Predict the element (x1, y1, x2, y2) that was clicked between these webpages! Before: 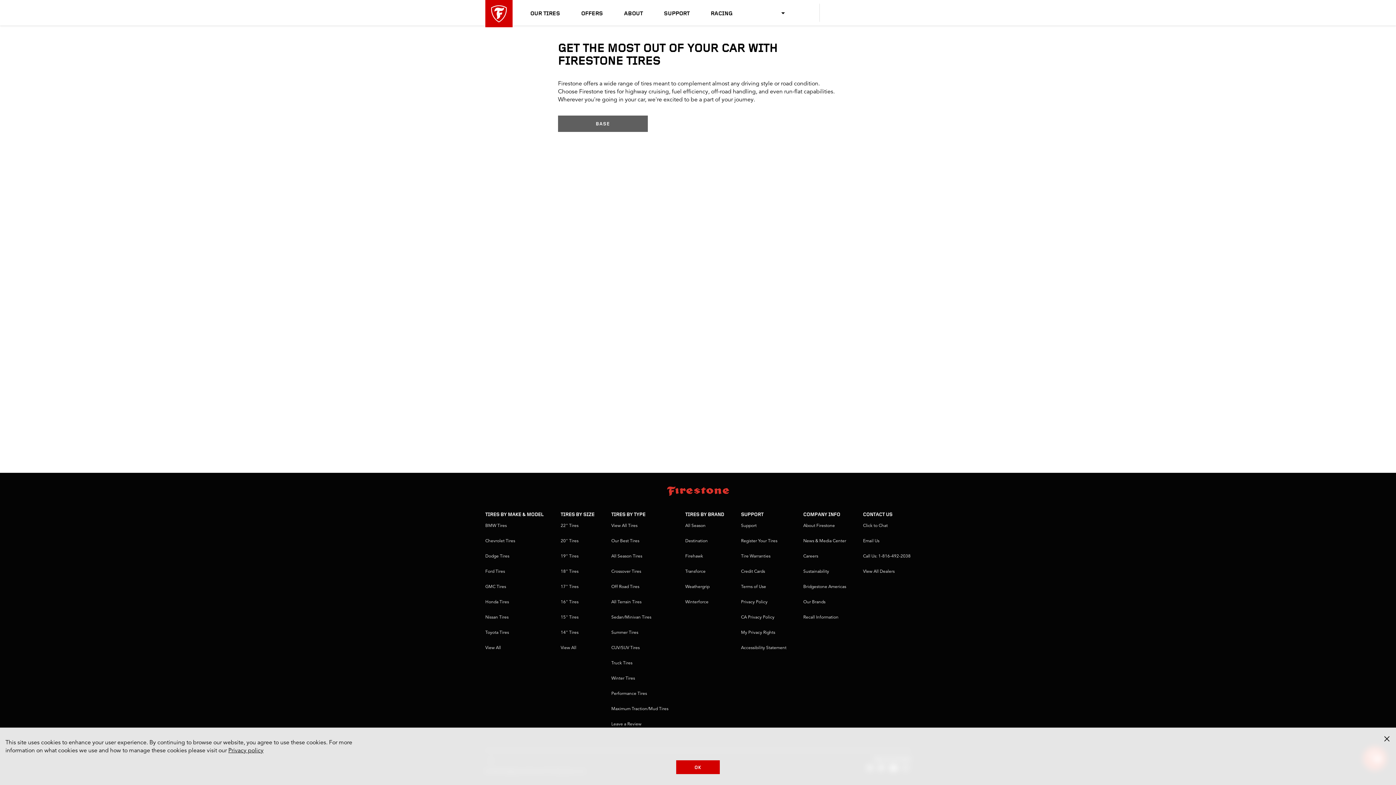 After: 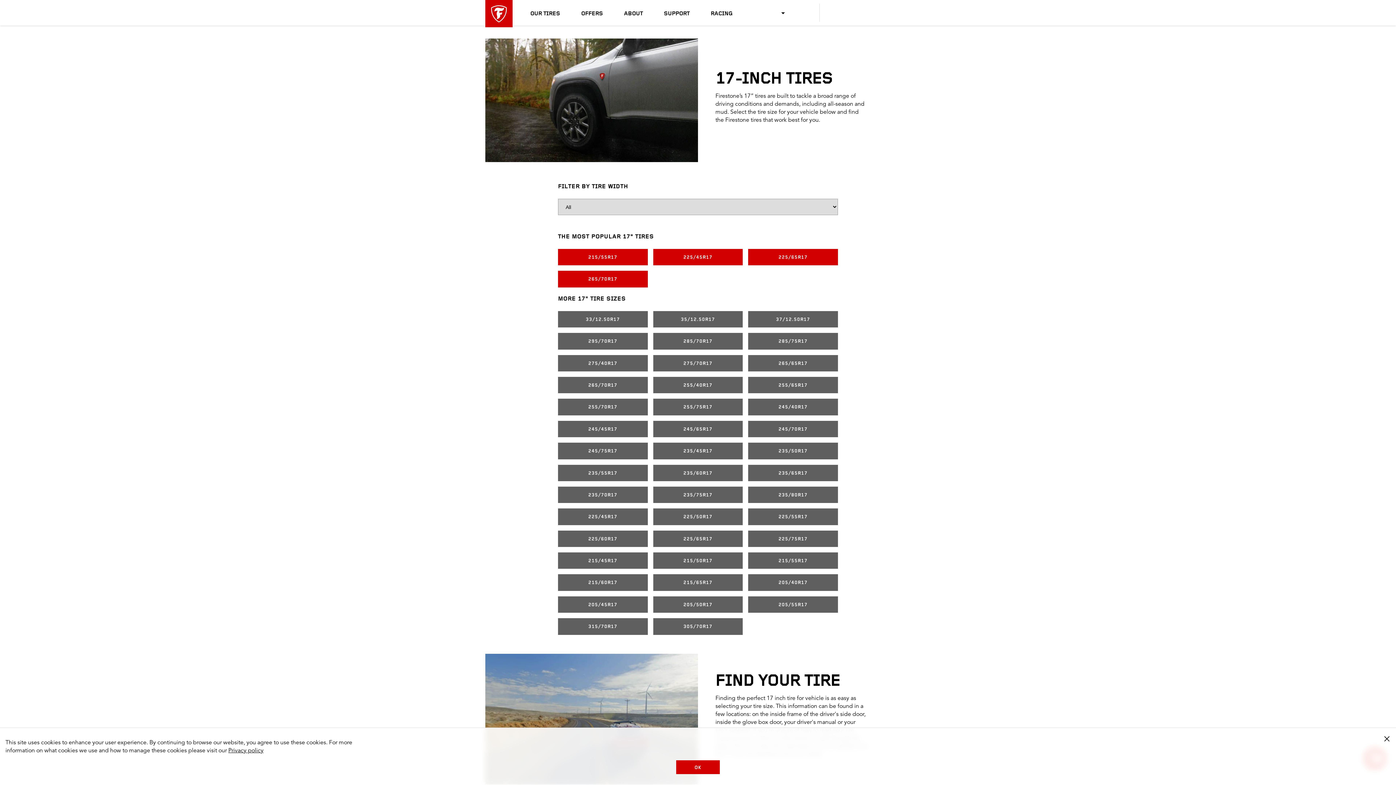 Action: bbox: (560, 585, 578, 589) label: 17" Tires